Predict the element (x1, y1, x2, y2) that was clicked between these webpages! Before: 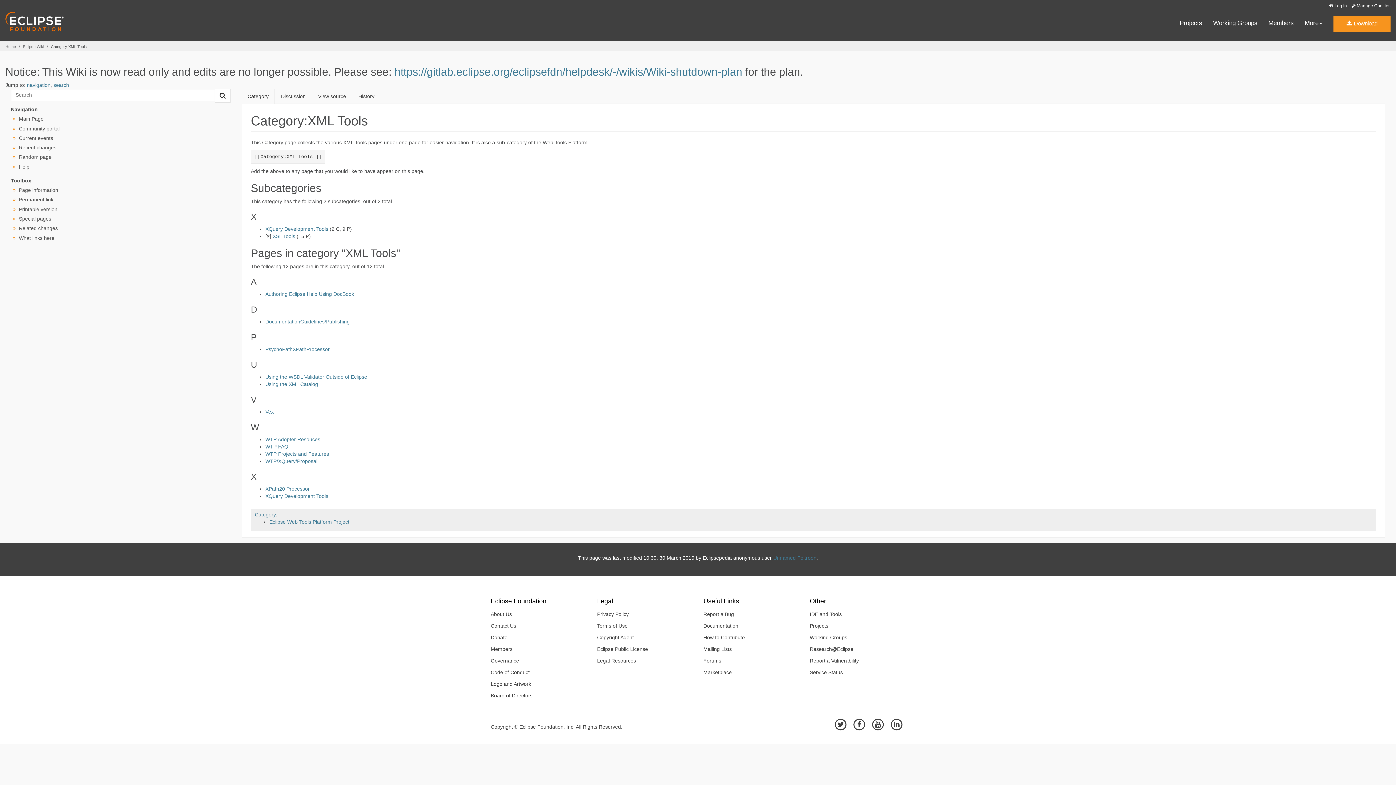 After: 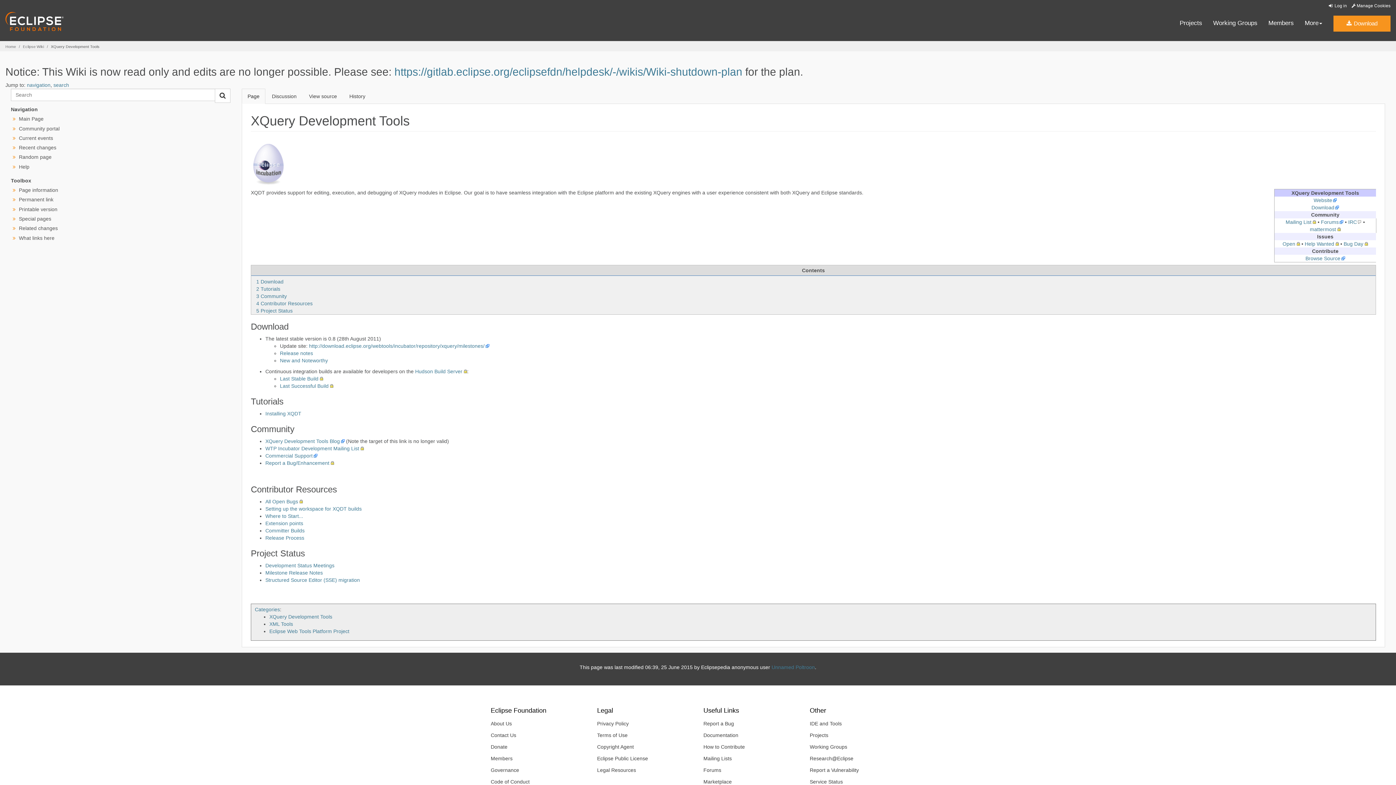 Action: bbox: (265, 493, 328, 499) label: XQuery Development Tools